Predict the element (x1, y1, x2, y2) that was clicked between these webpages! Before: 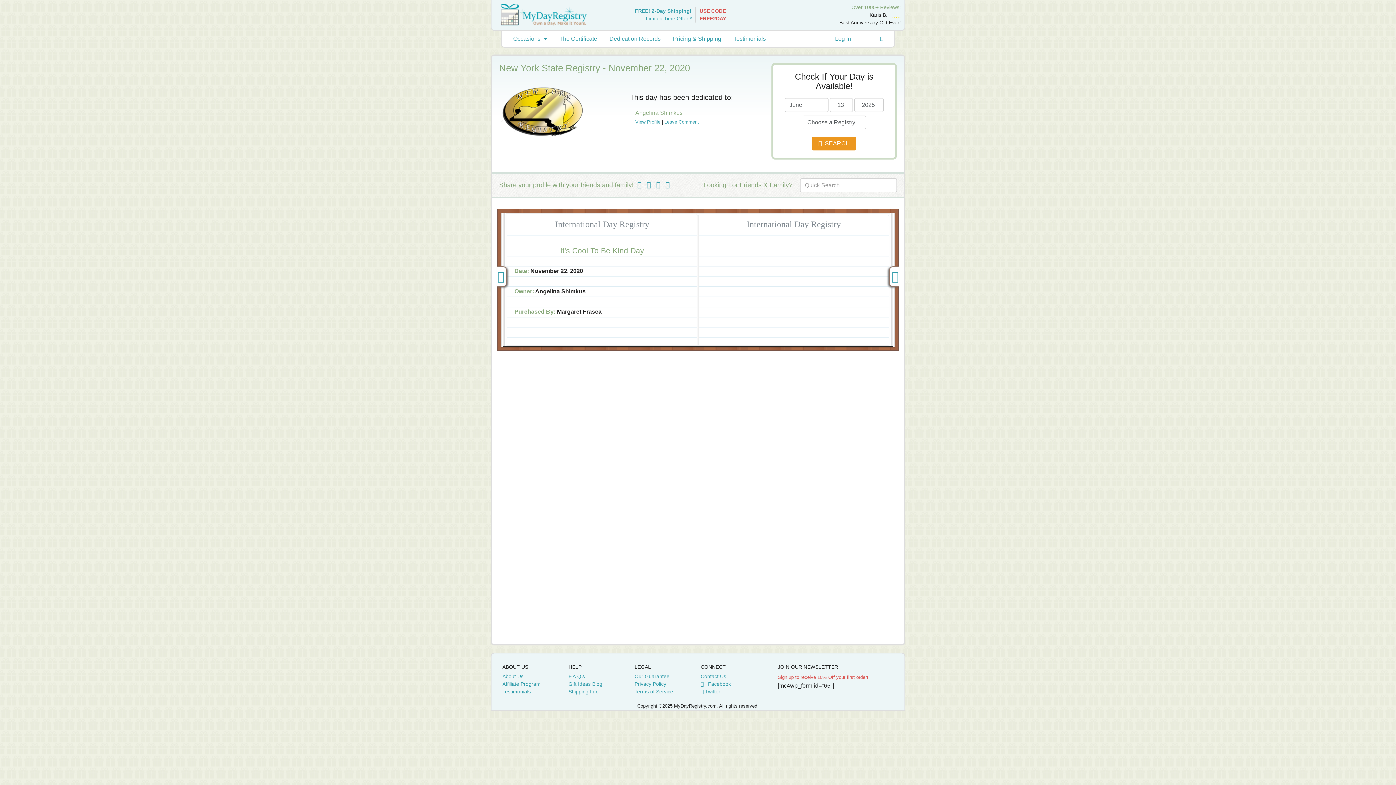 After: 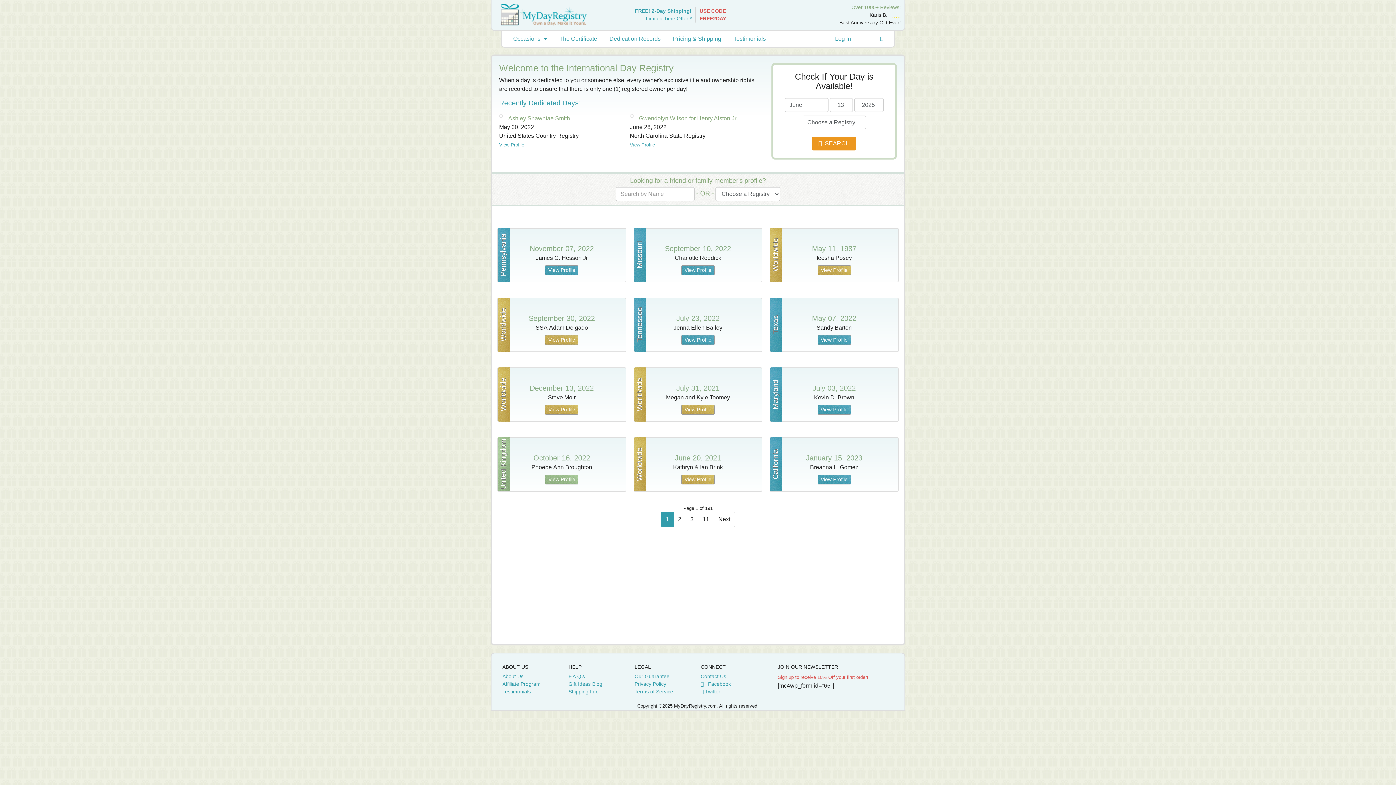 Action: bbox: (605, 30, 664, 46) label: Dedication Records